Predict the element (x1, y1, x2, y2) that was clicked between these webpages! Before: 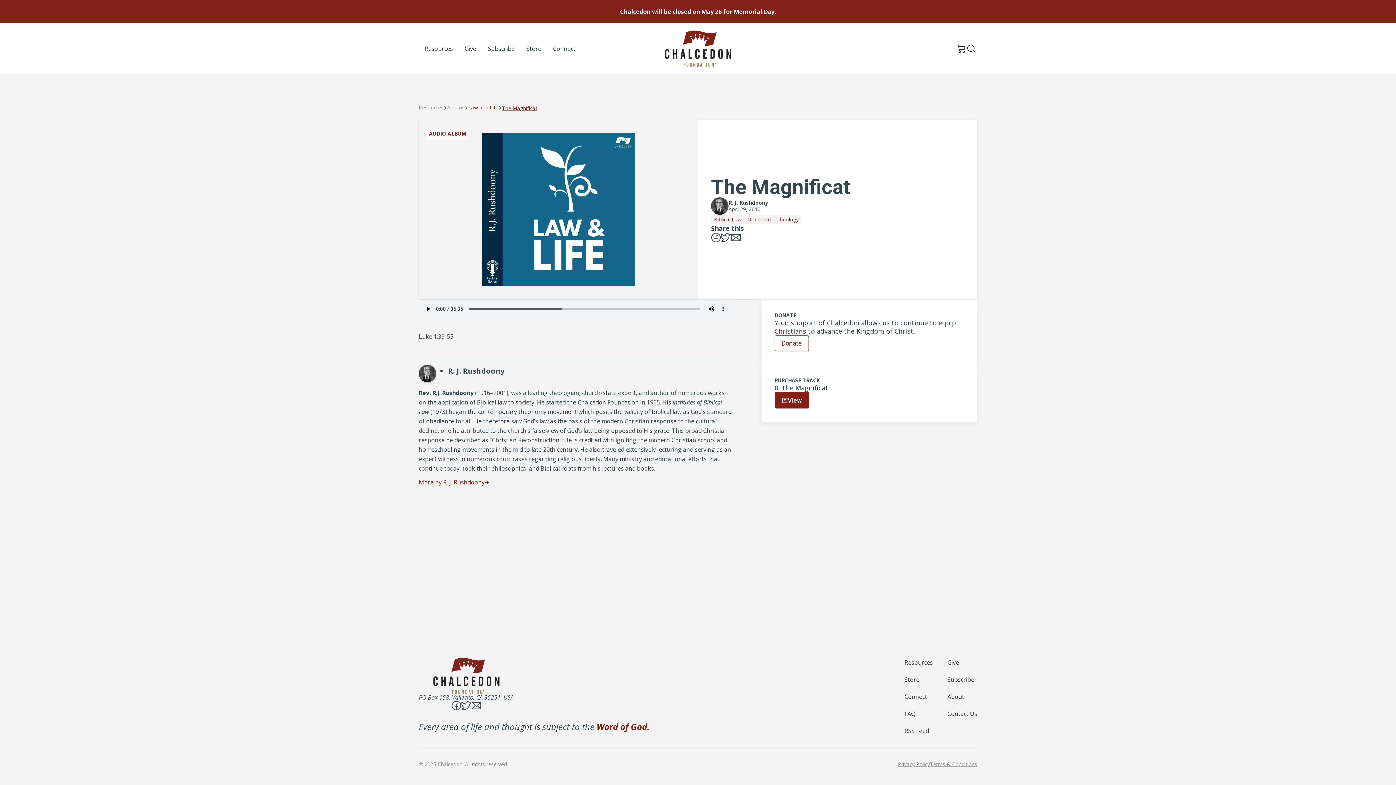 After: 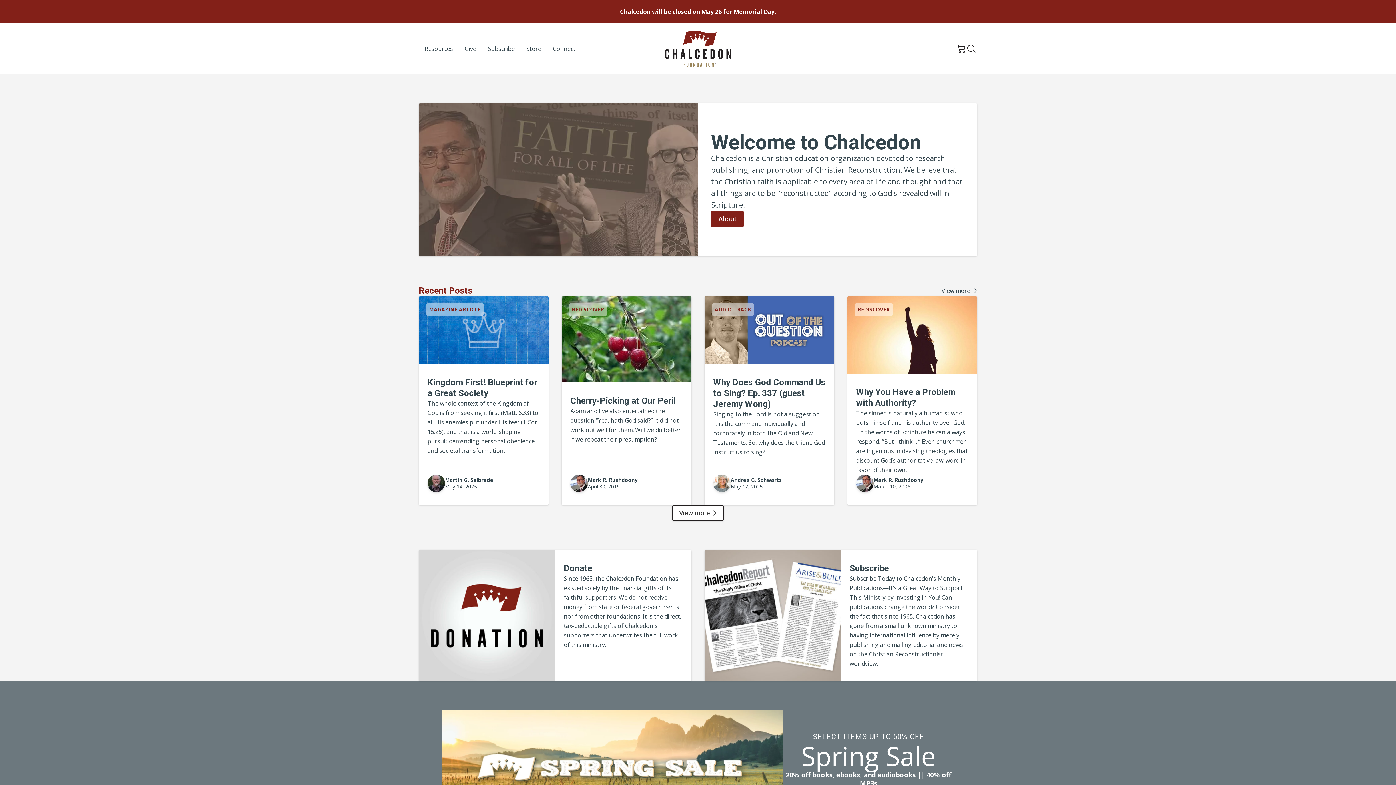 Action: label: Chalcedon bbox: (665, 30, 731, 66)